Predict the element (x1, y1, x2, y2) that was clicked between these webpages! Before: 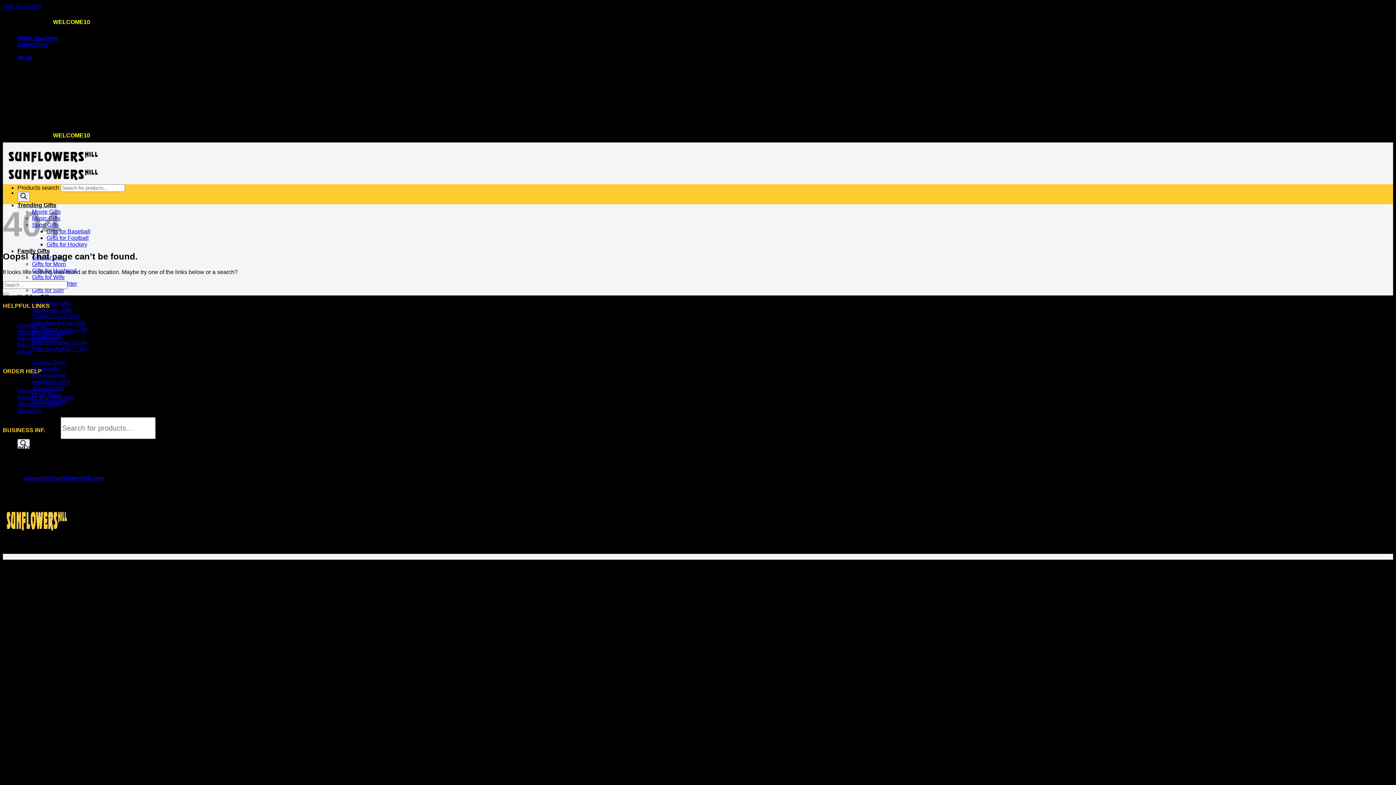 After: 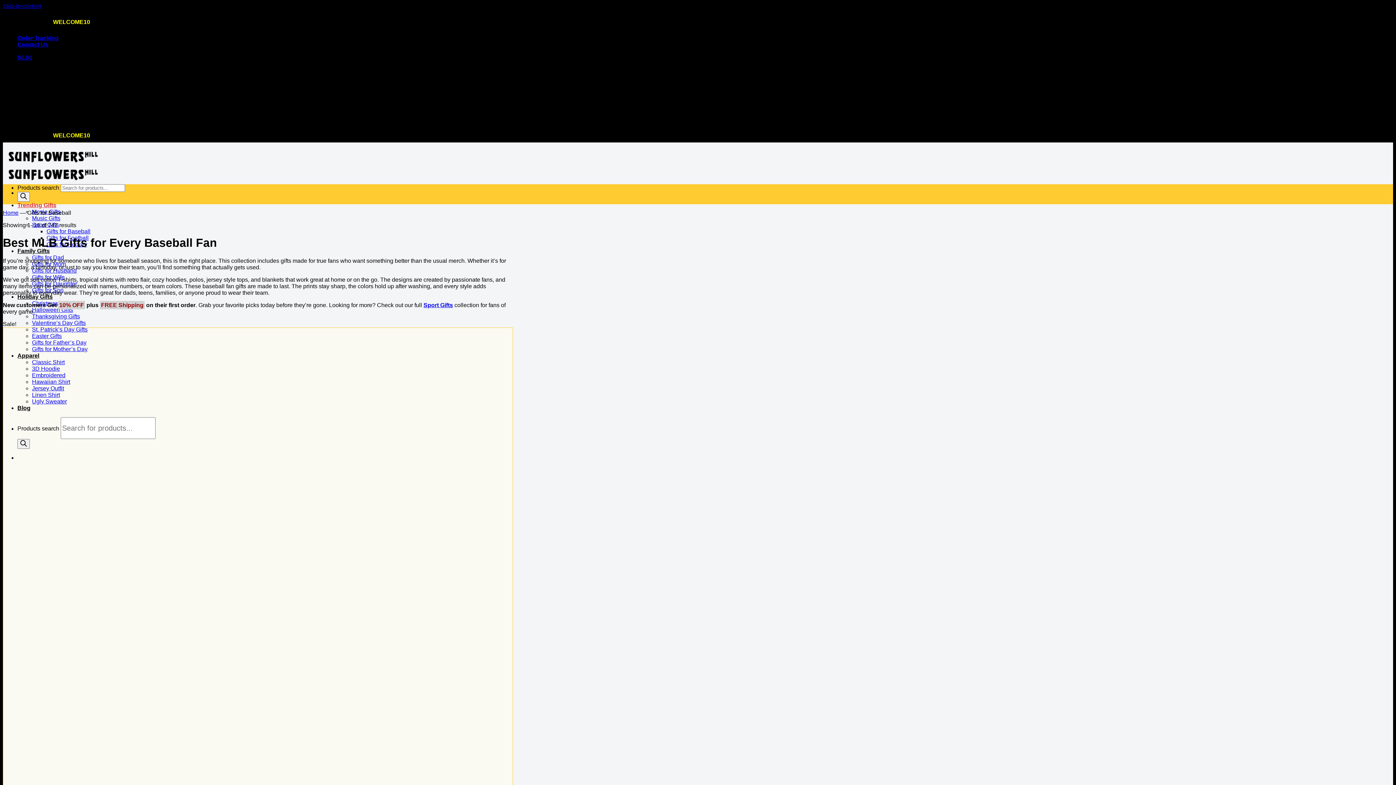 Action: bbox: (46, 228, 90, 234) label: Gifts for Baseball